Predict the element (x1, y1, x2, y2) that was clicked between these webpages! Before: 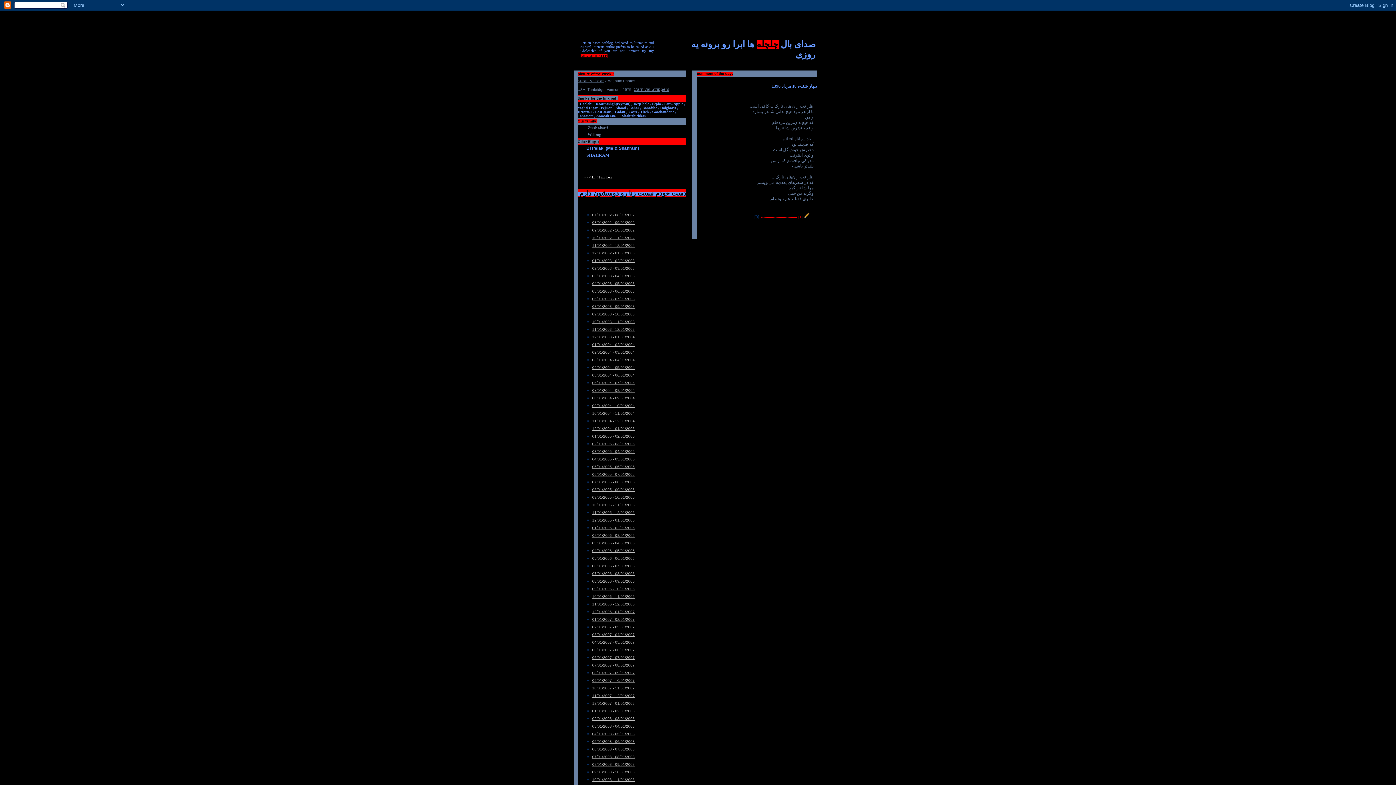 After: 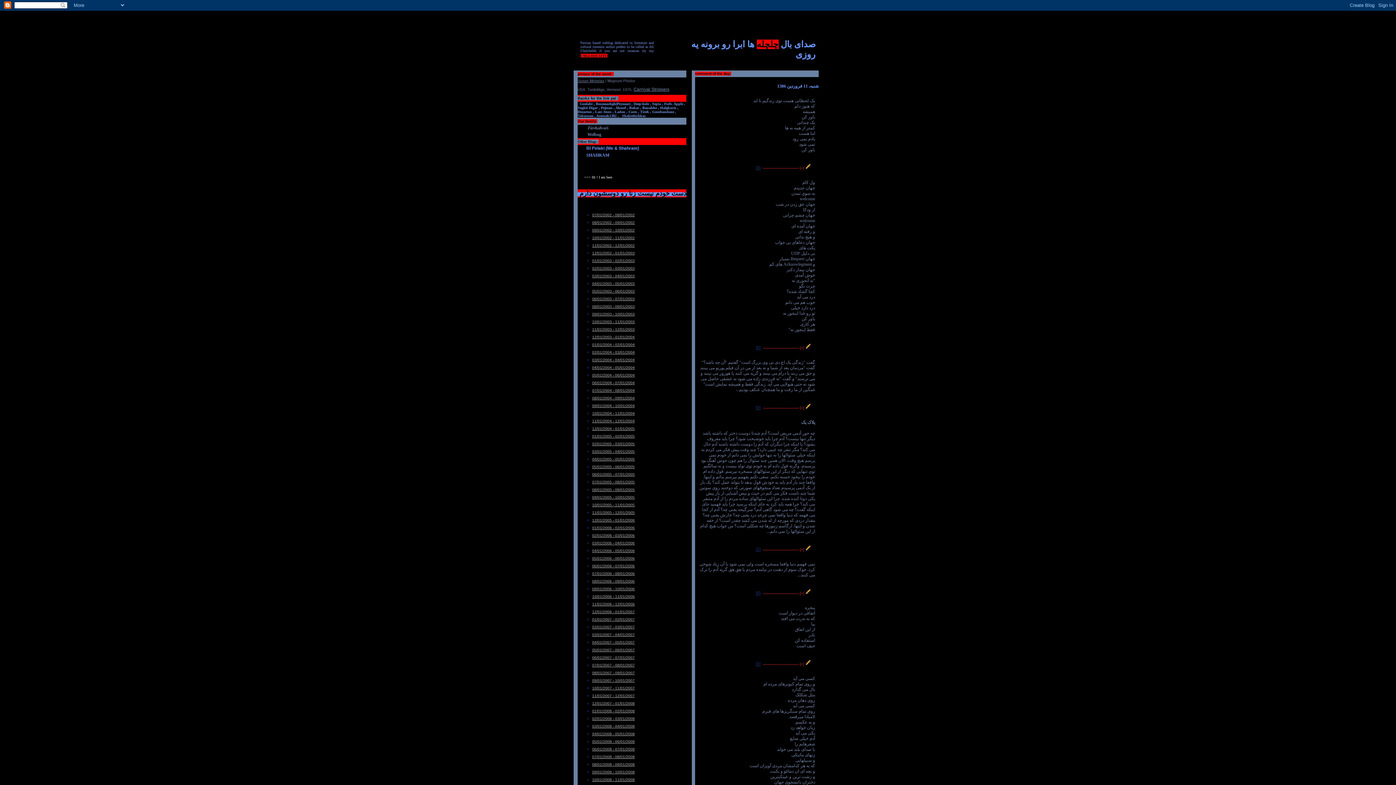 Action: bbox: (592, 632, 634, 637) label: 03/01/2007 - 04/01/2007